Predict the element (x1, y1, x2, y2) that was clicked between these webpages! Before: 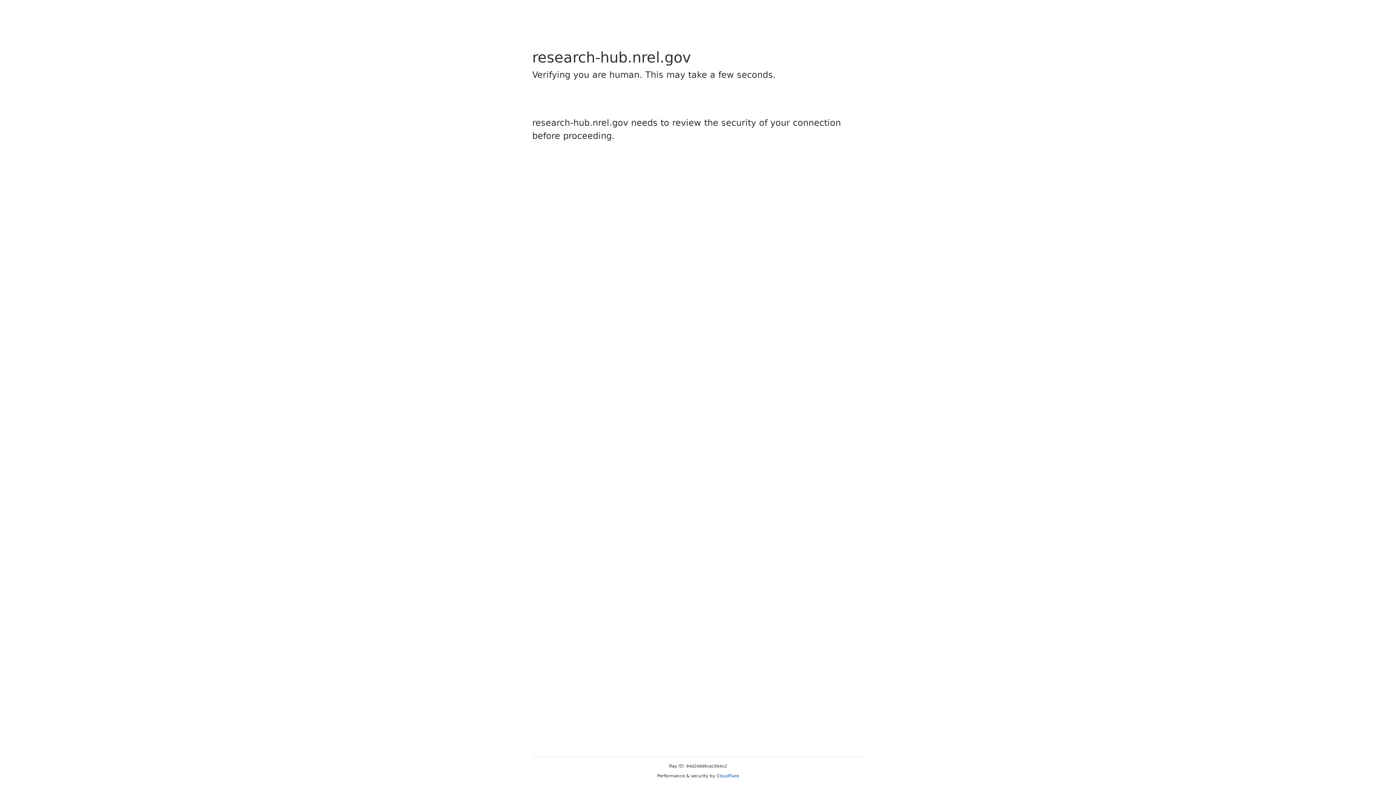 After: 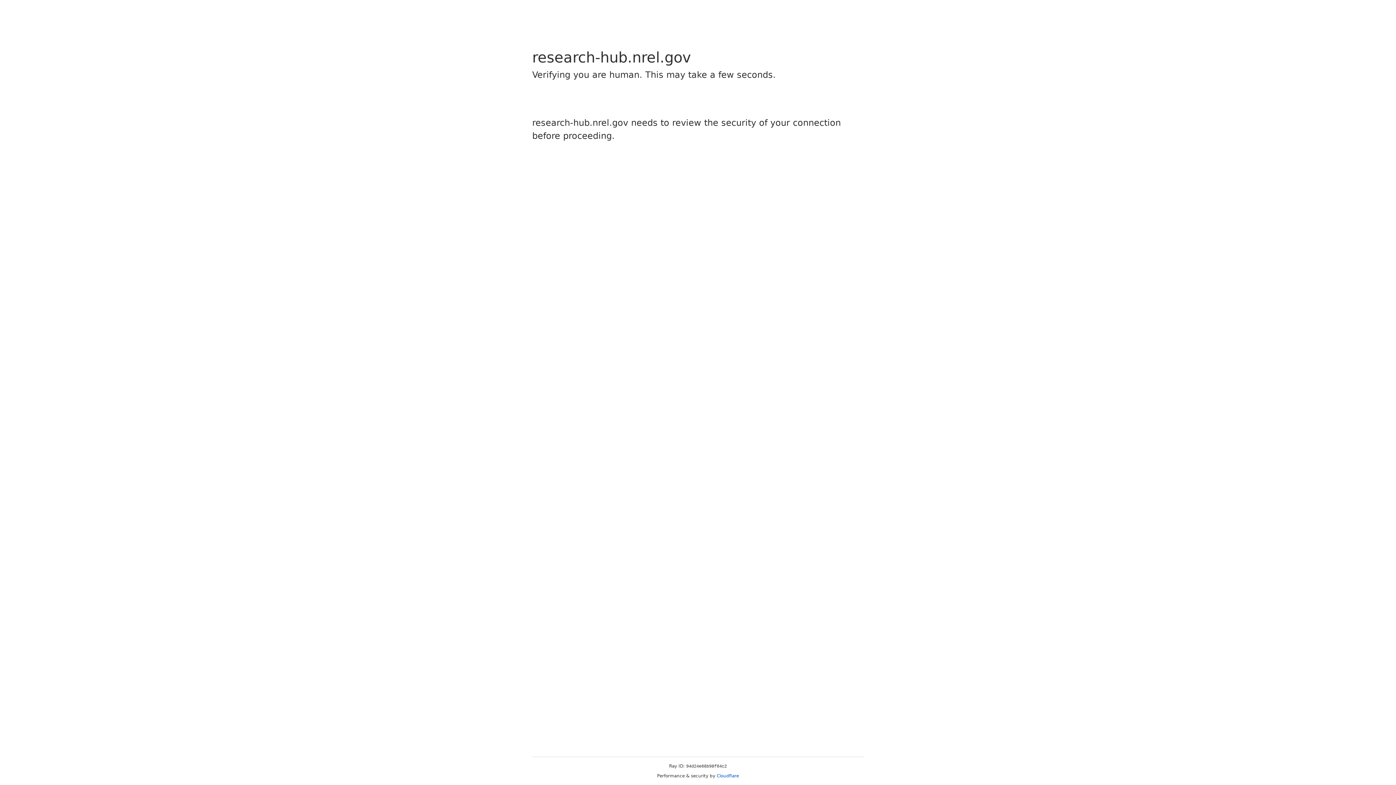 Action: label: Cloudflare bbox: (716, 773, 739, 778)